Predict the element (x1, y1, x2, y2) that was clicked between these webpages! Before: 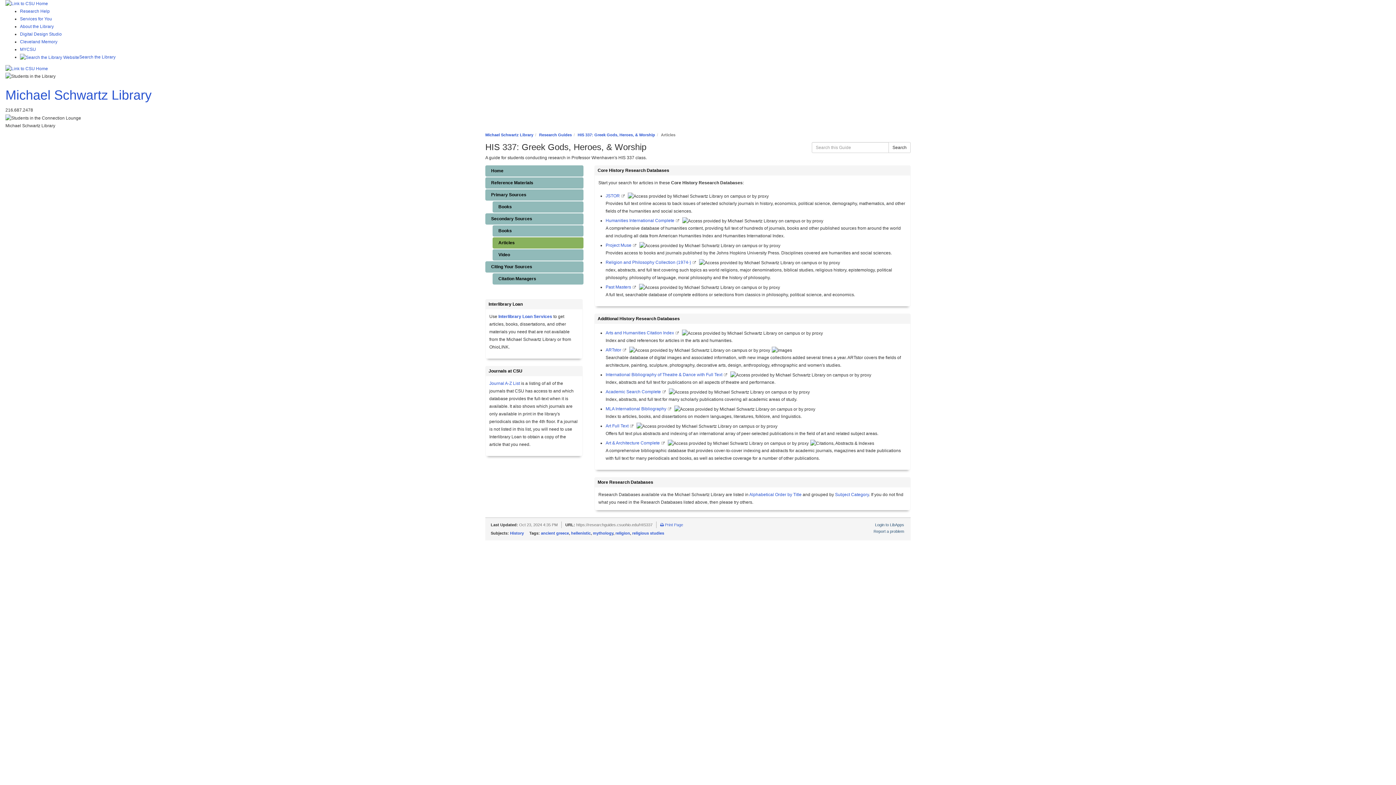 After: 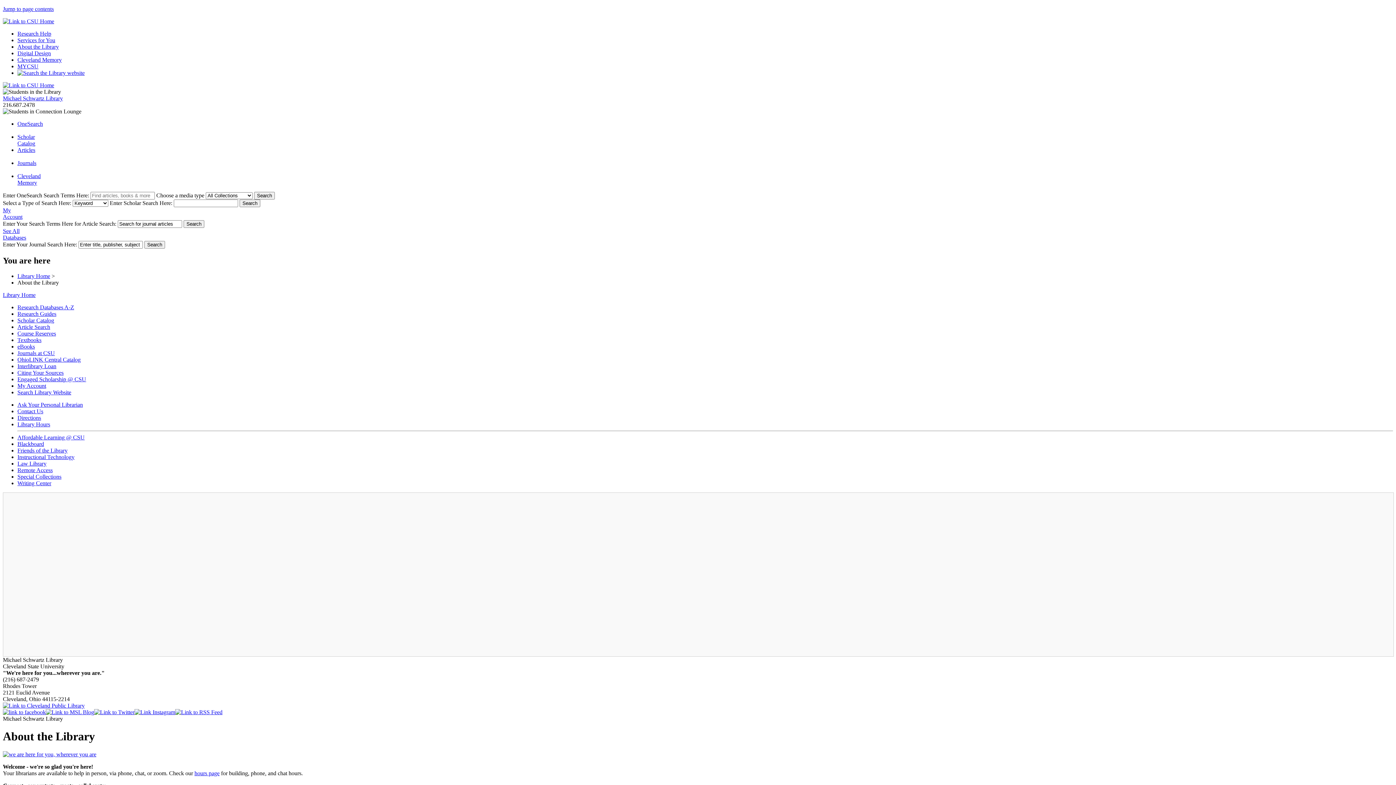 Action: label: About the Library bbox: (20, 24, 53, 29)